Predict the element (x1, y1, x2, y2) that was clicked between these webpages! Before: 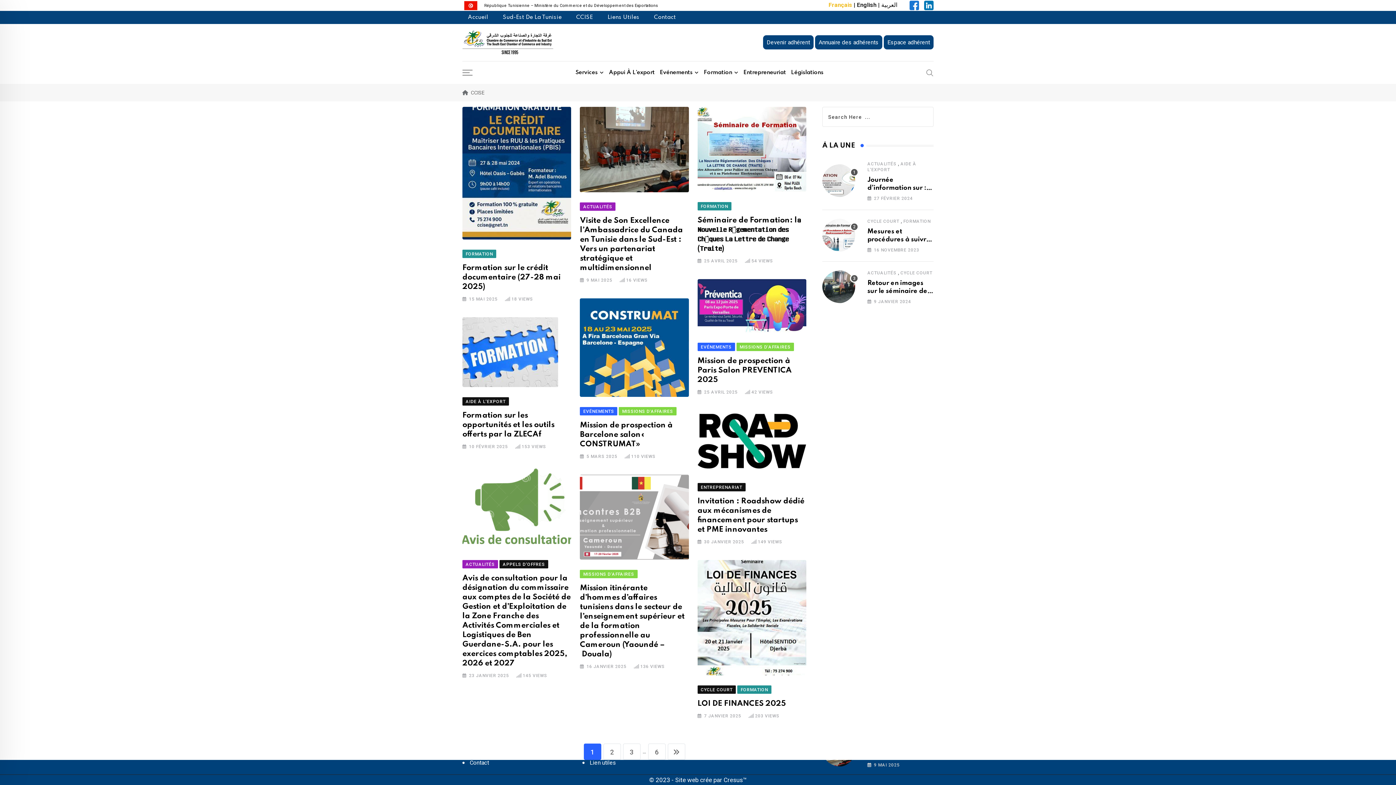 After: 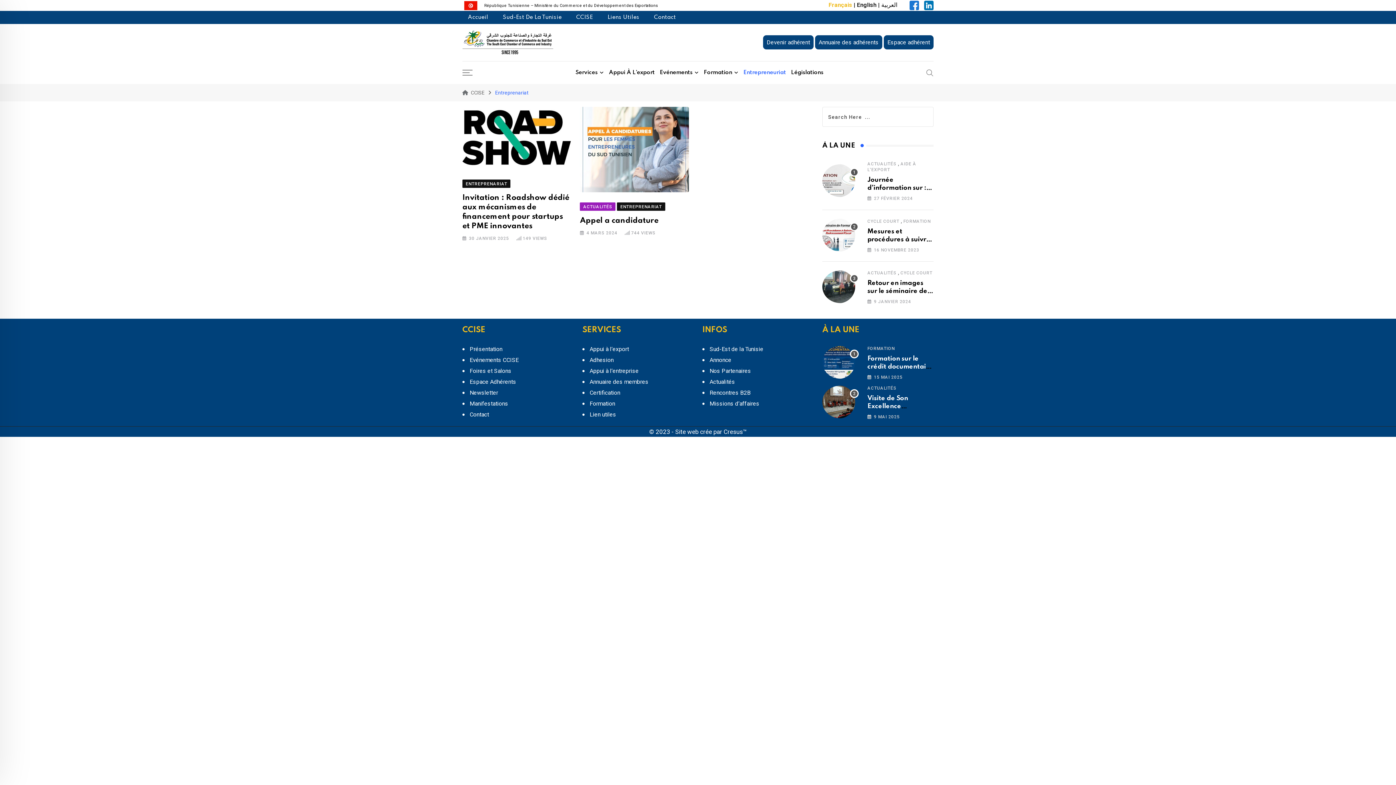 Action: label: Entrepreneuriat bbox: (741, 61, 788, 84)